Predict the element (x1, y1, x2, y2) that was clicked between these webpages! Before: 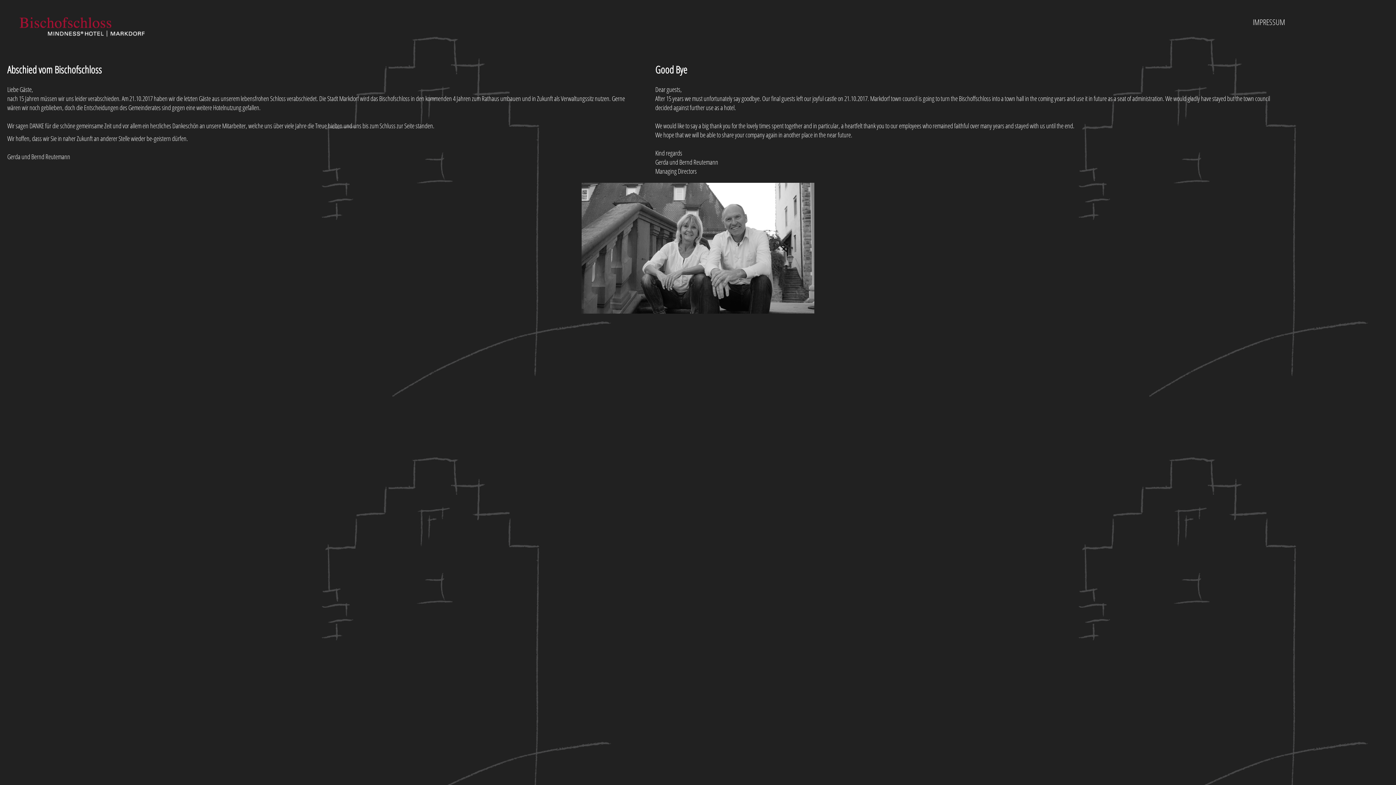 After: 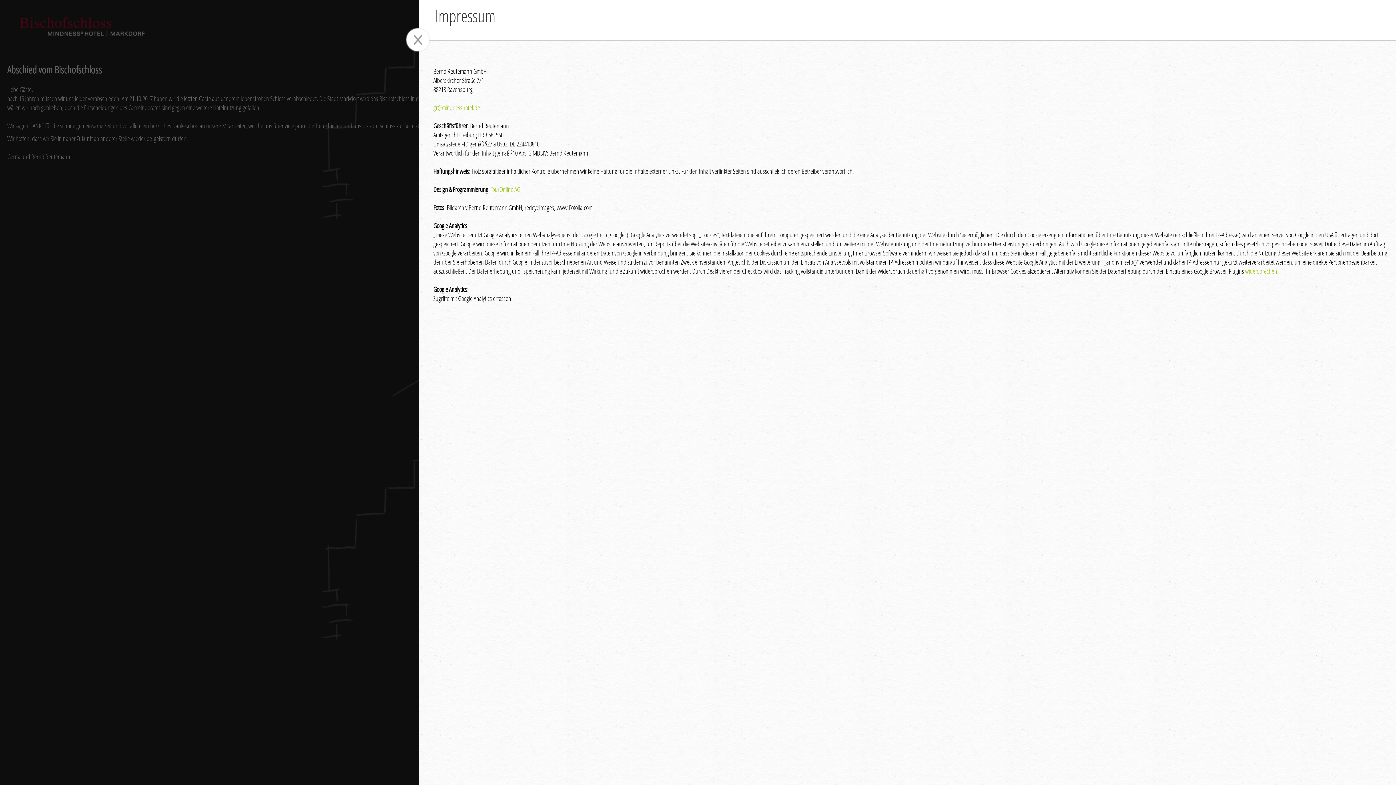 Action: bbox: (1253, 16, 1285, 27) label: IMPRESSUM